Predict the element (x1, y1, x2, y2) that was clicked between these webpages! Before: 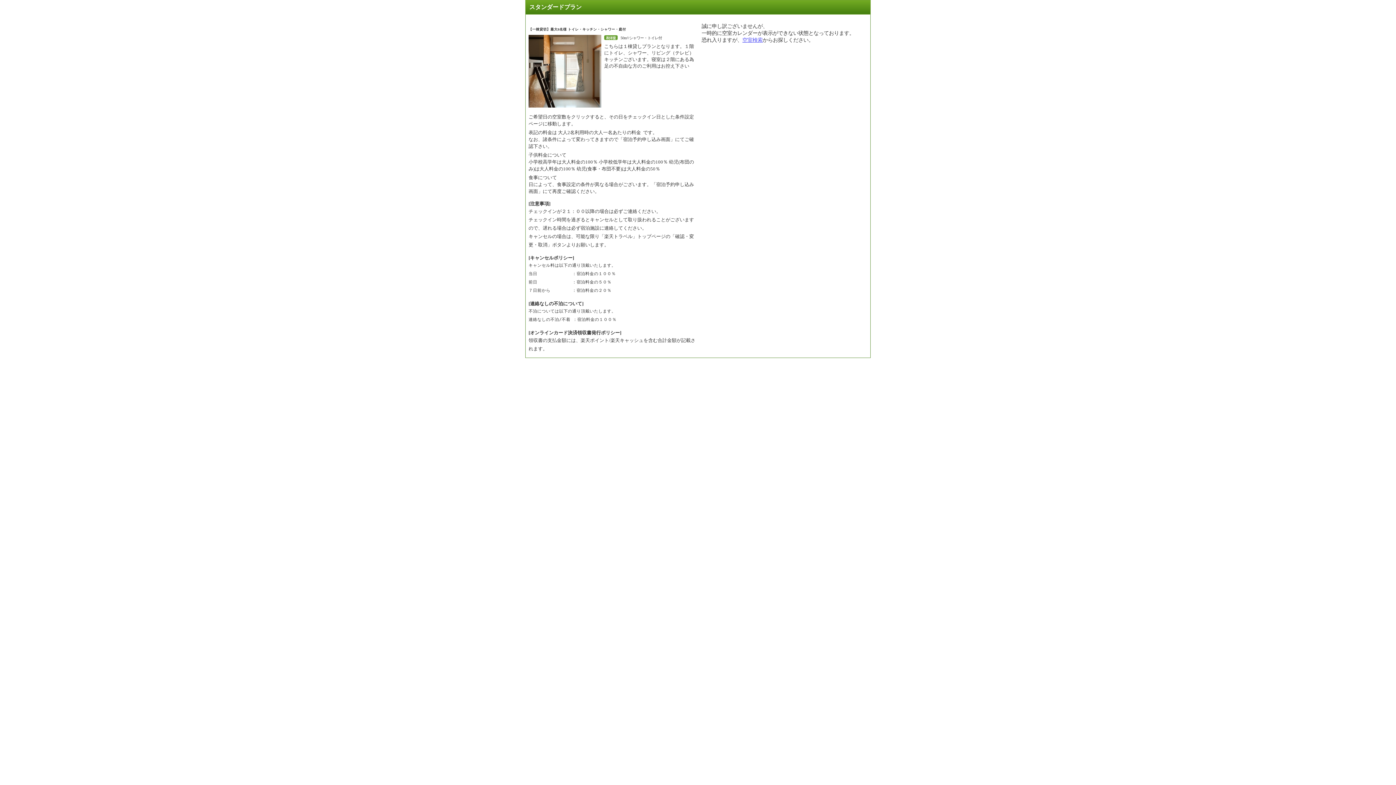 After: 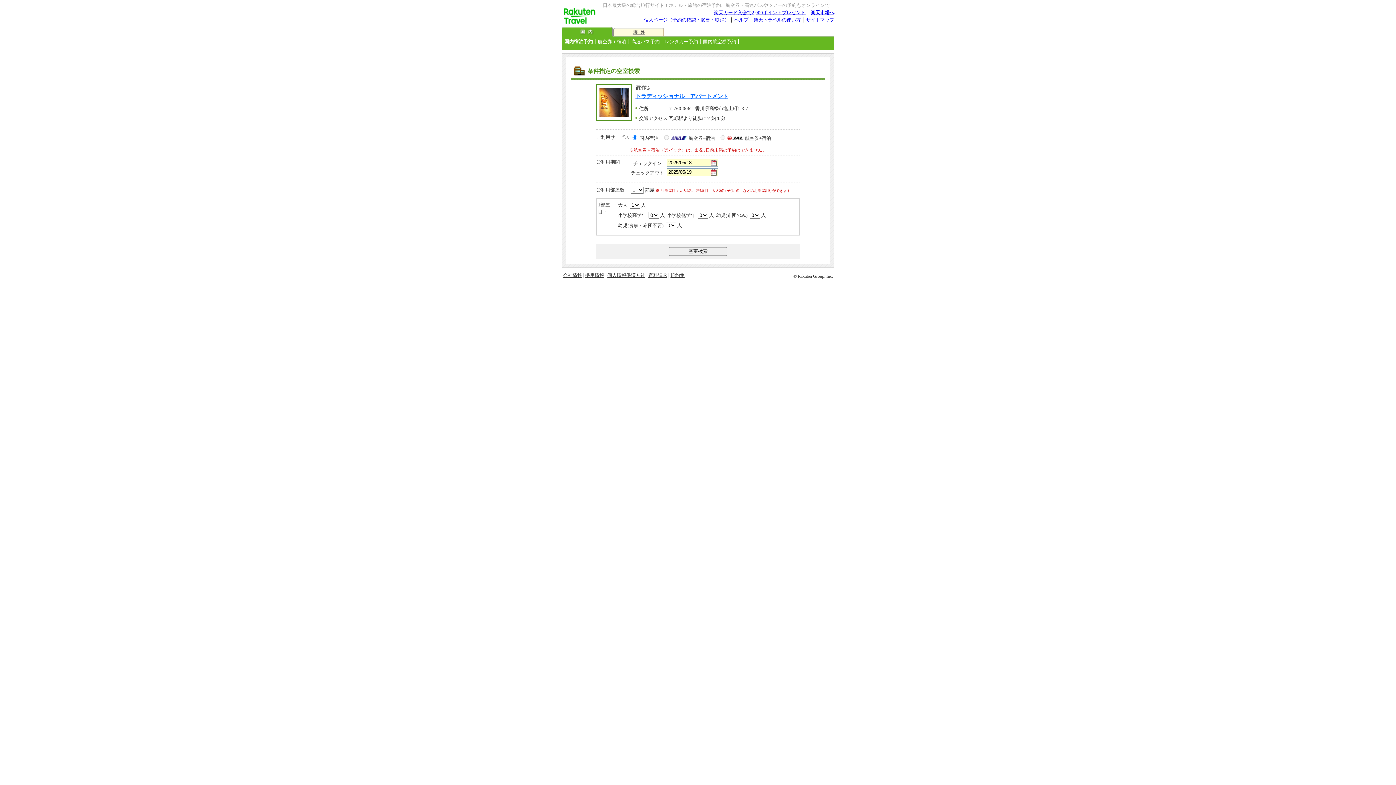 Action: label: 空室検索 bbox: (742, 37, 762, 42)